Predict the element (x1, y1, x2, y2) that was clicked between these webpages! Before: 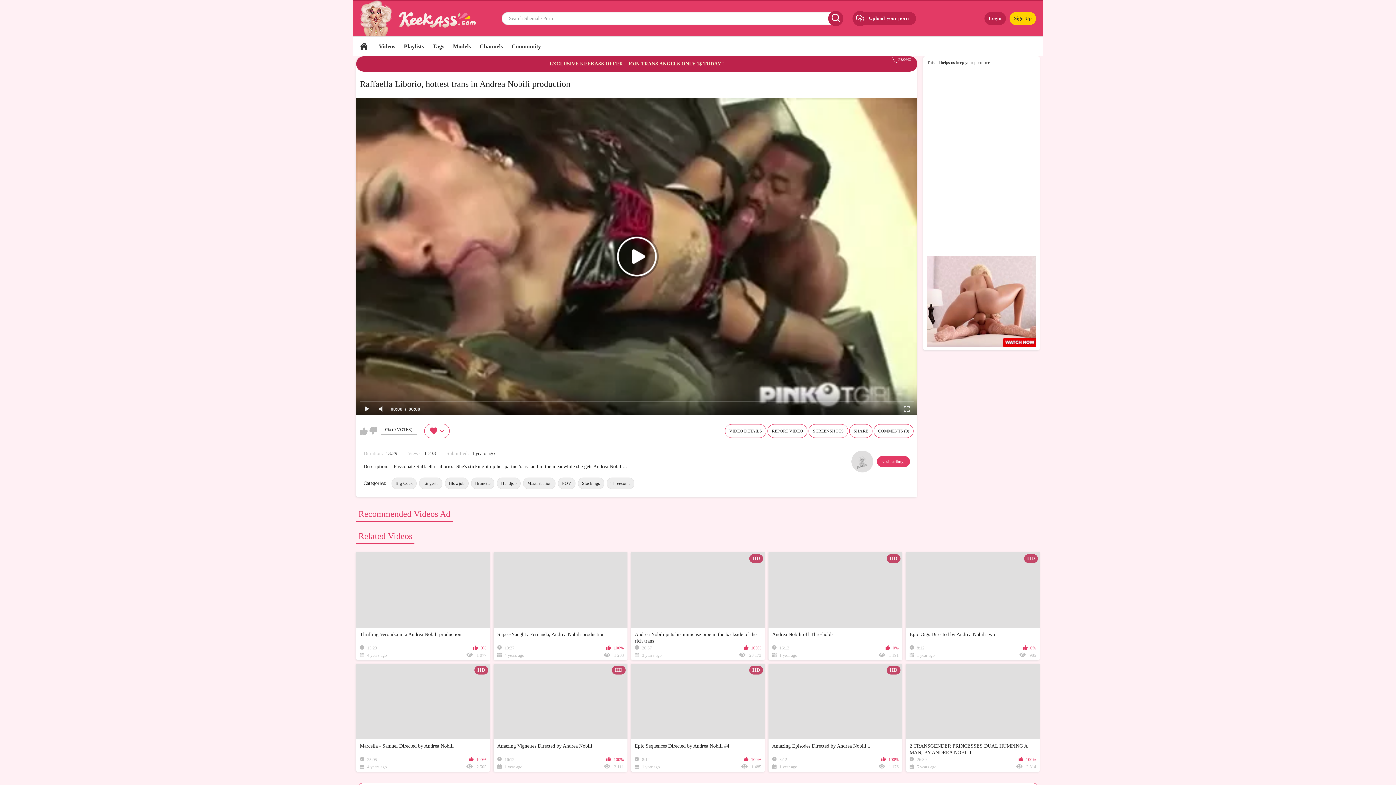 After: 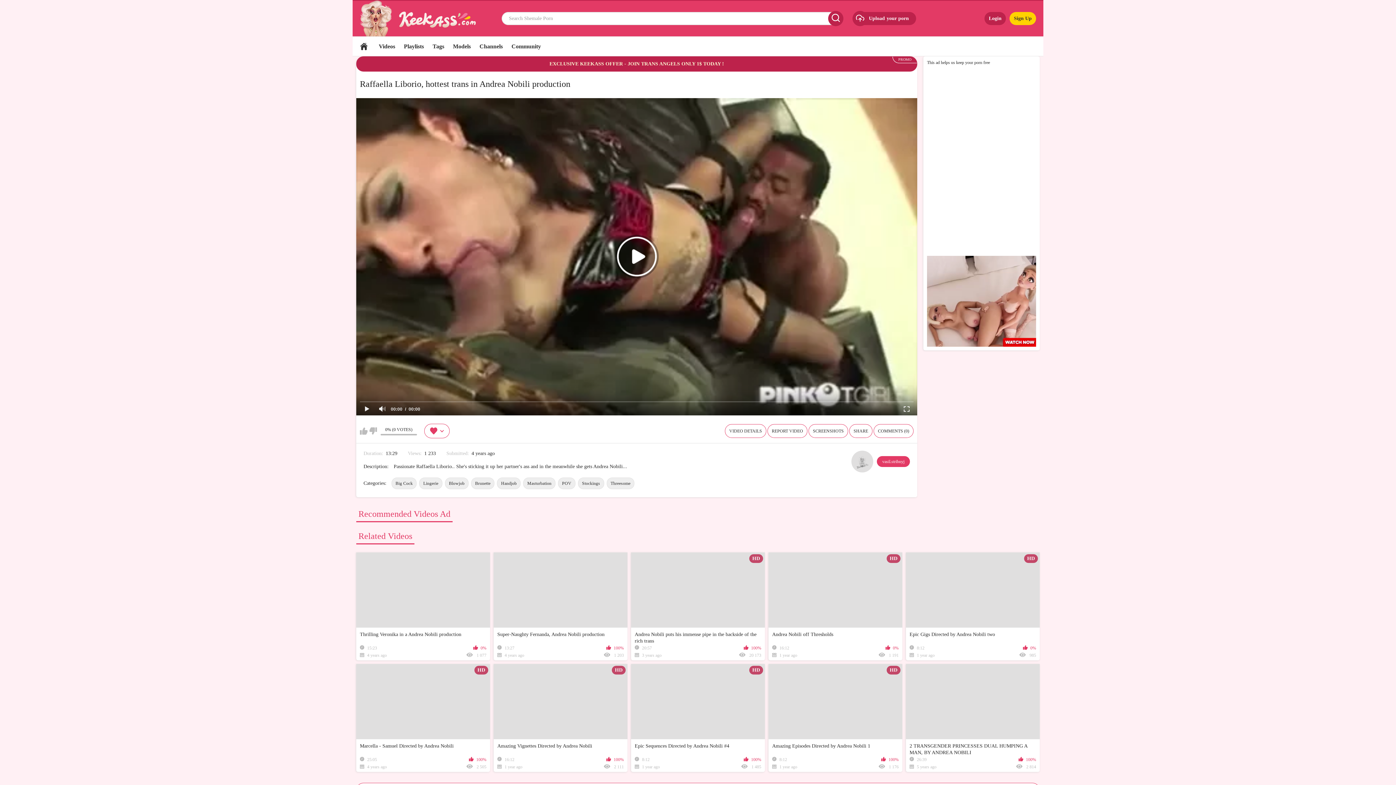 Action: label: COMMENTS (0) bbox: (873, 424, 913, 438)